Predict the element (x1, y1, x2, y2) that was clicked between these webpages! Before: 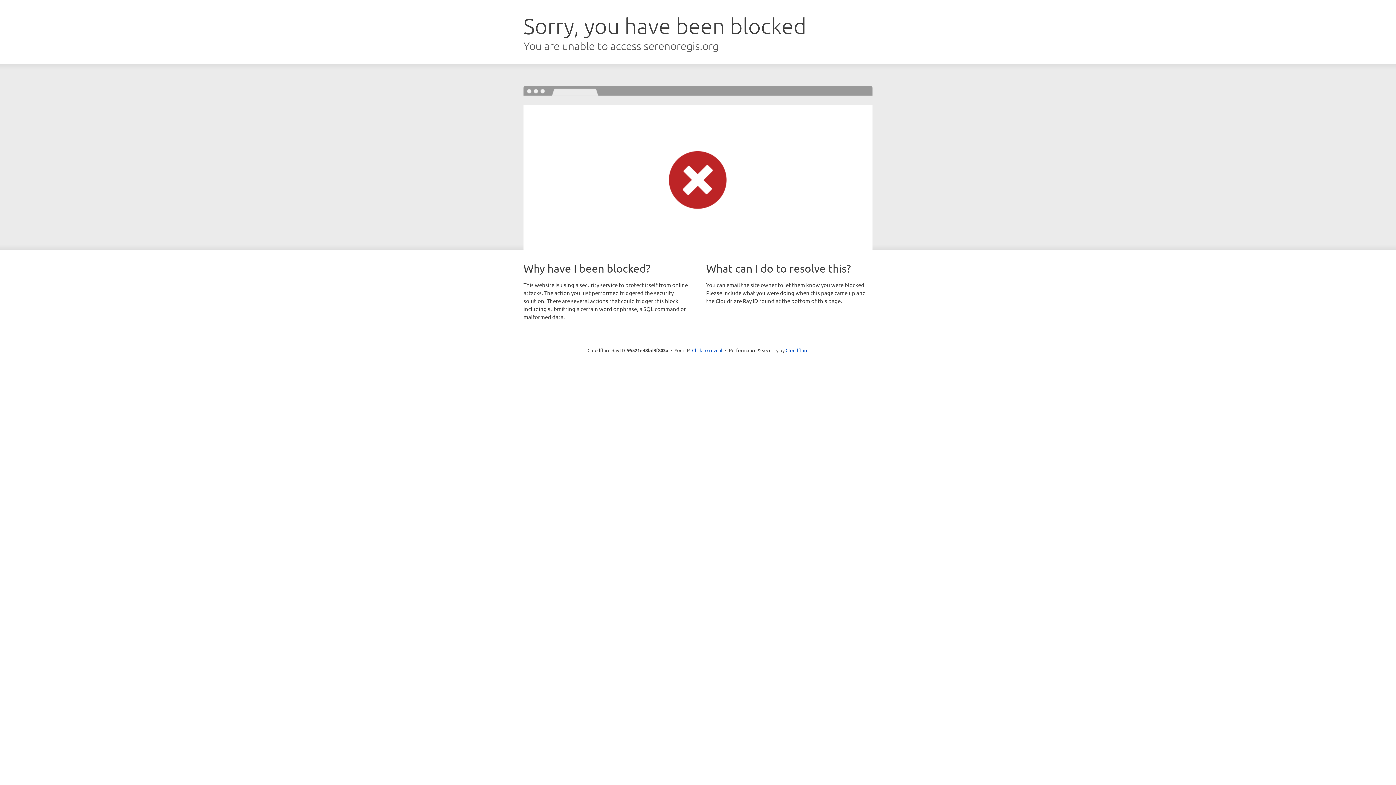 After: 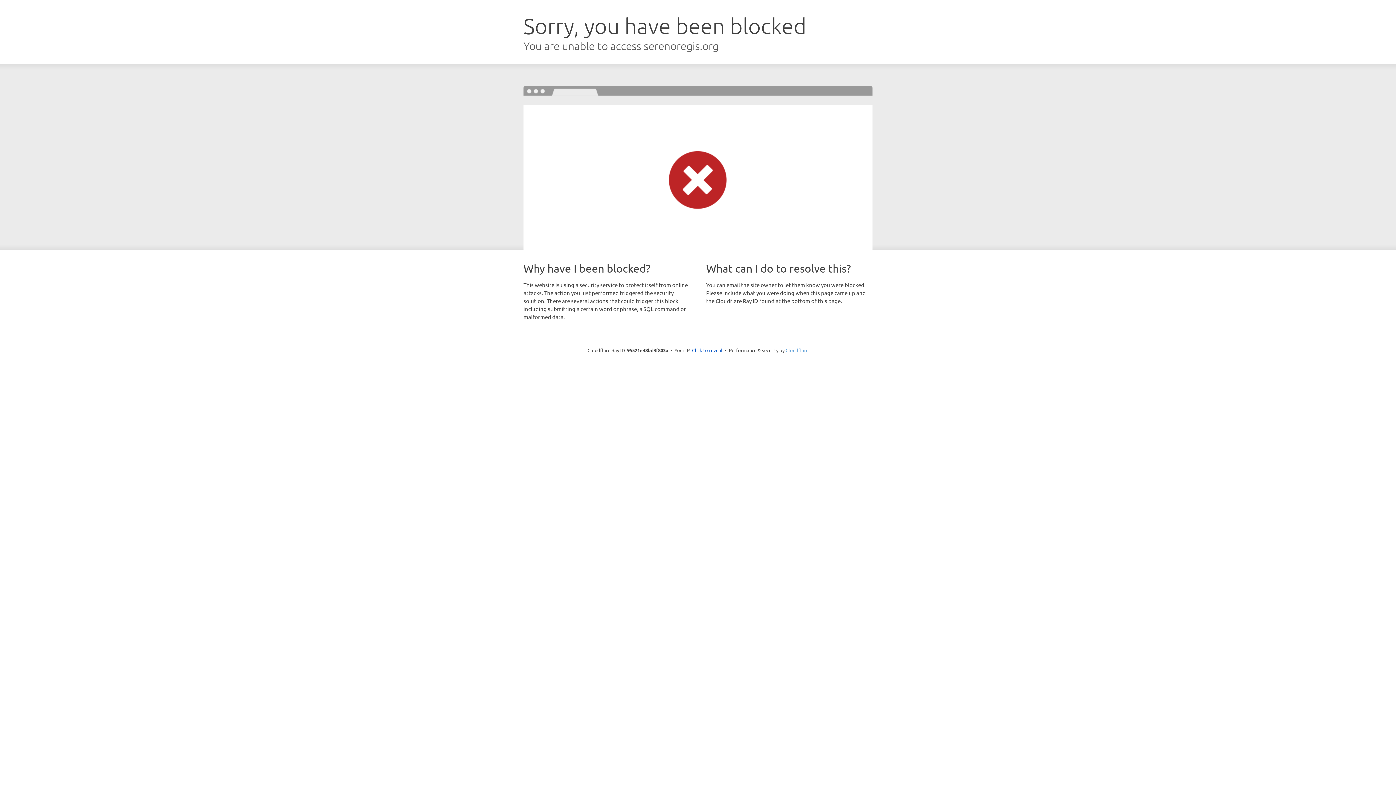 Action: bbox: (785, 347, 808, 353) label: Cloudflare